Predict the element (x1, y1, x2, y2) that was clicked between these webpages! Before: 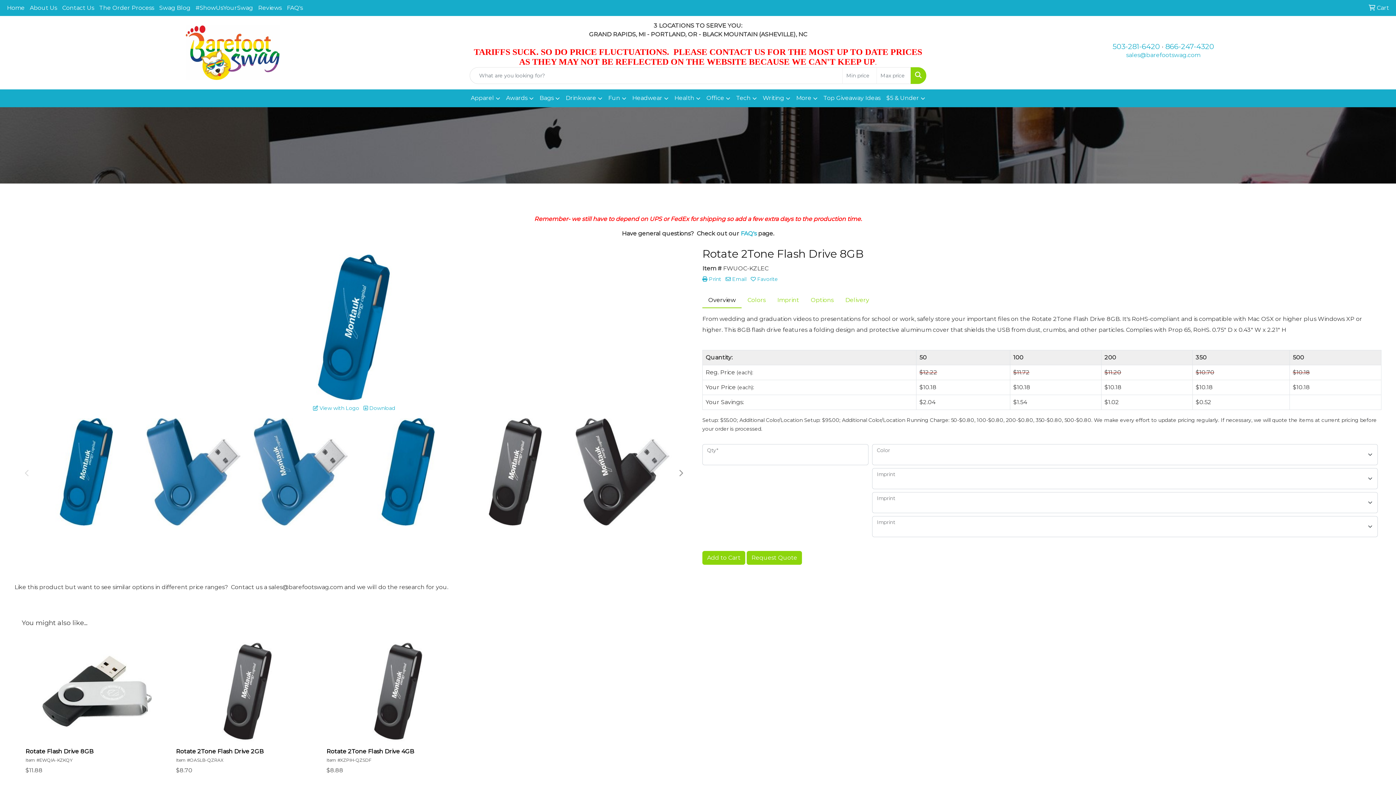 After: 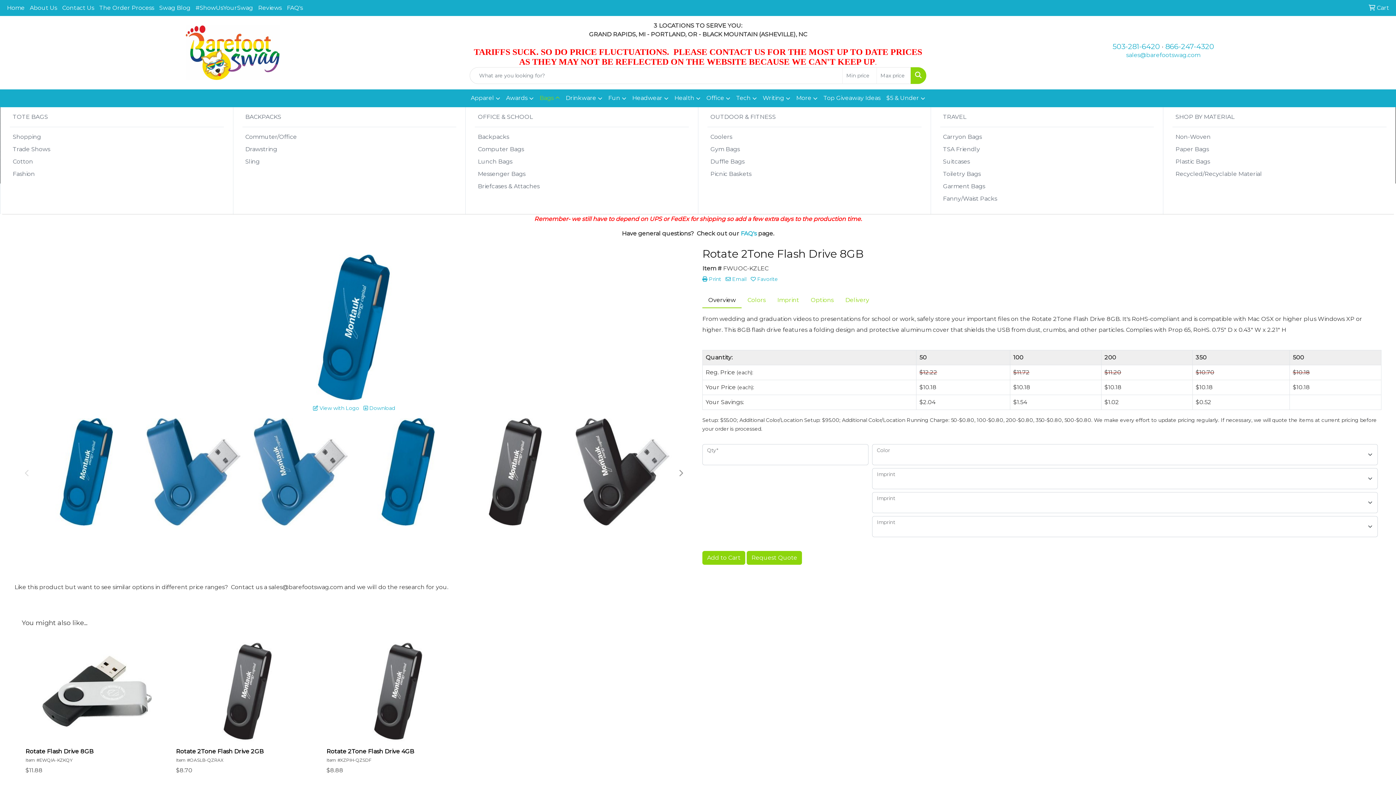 Action: bbox: (536, 89, 562, 107) label: Bags